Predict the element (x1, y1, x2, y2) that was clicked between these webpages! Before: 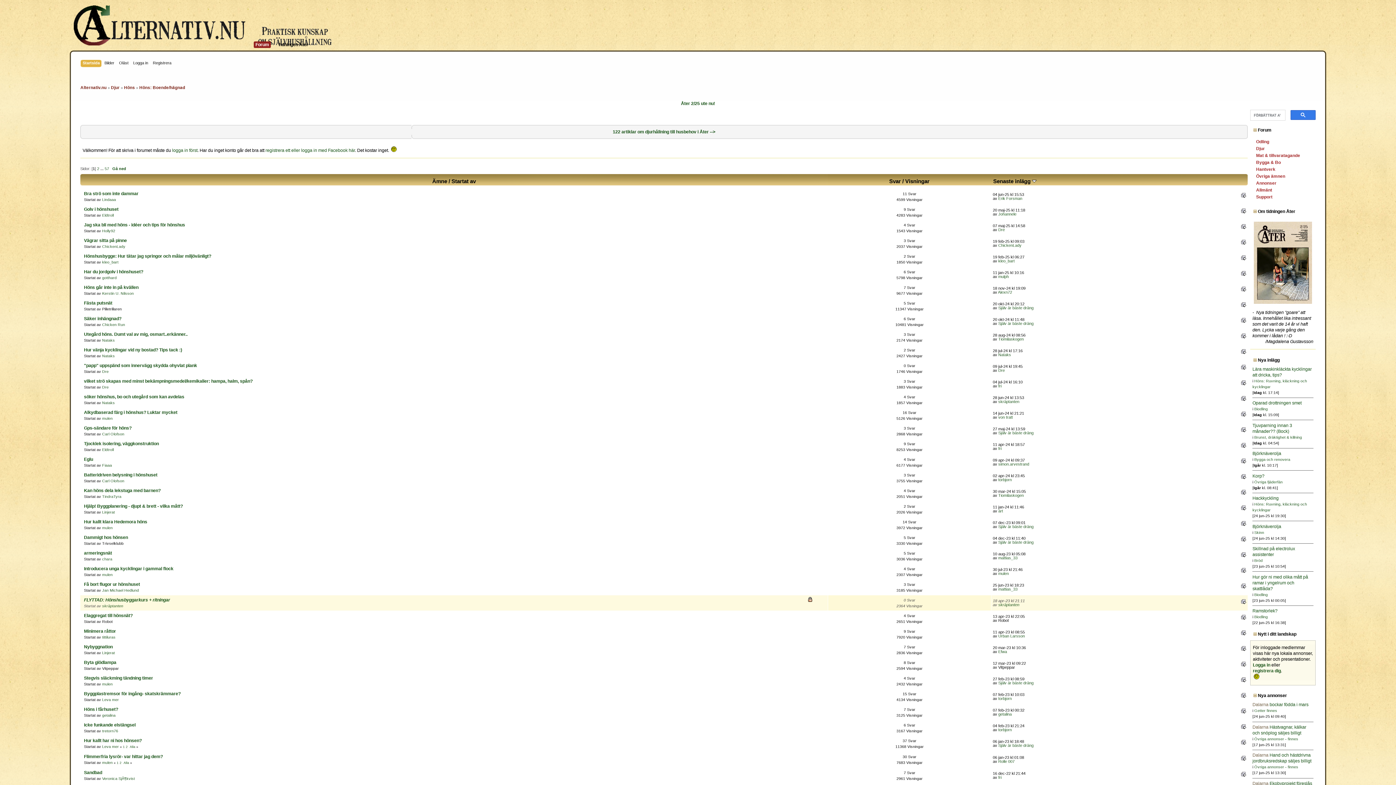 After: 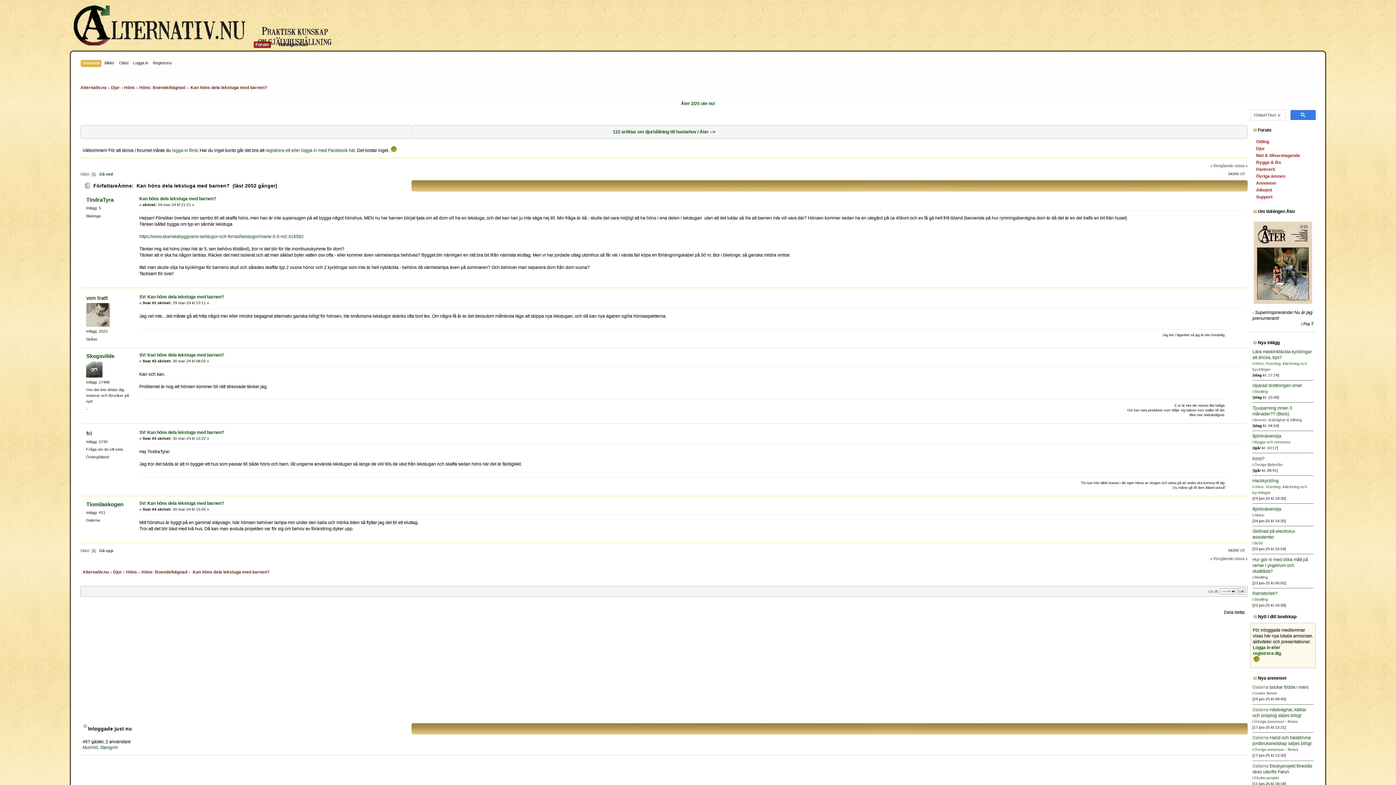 Action: bbox: (84, 488, 160, 493) label: Kan höns dela lekstuga med barnen?